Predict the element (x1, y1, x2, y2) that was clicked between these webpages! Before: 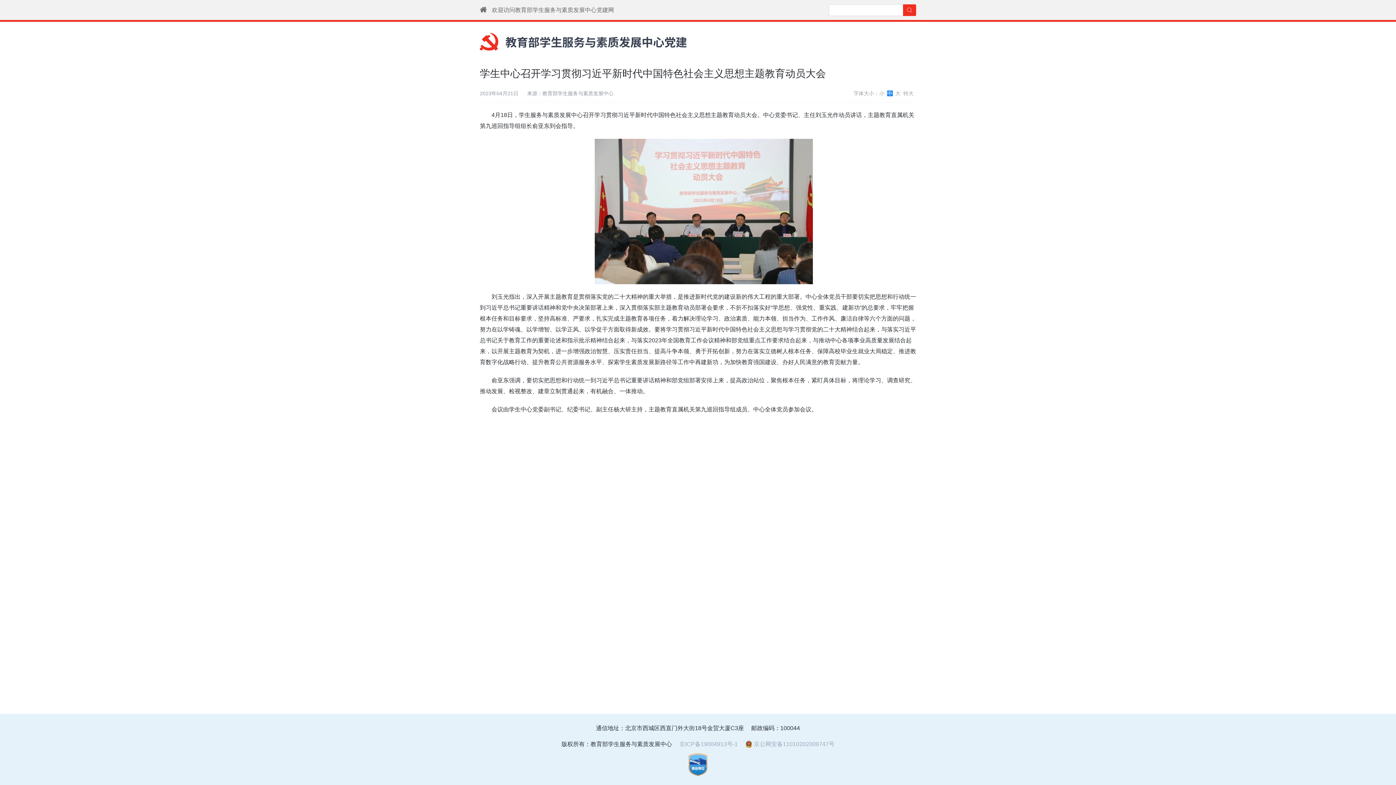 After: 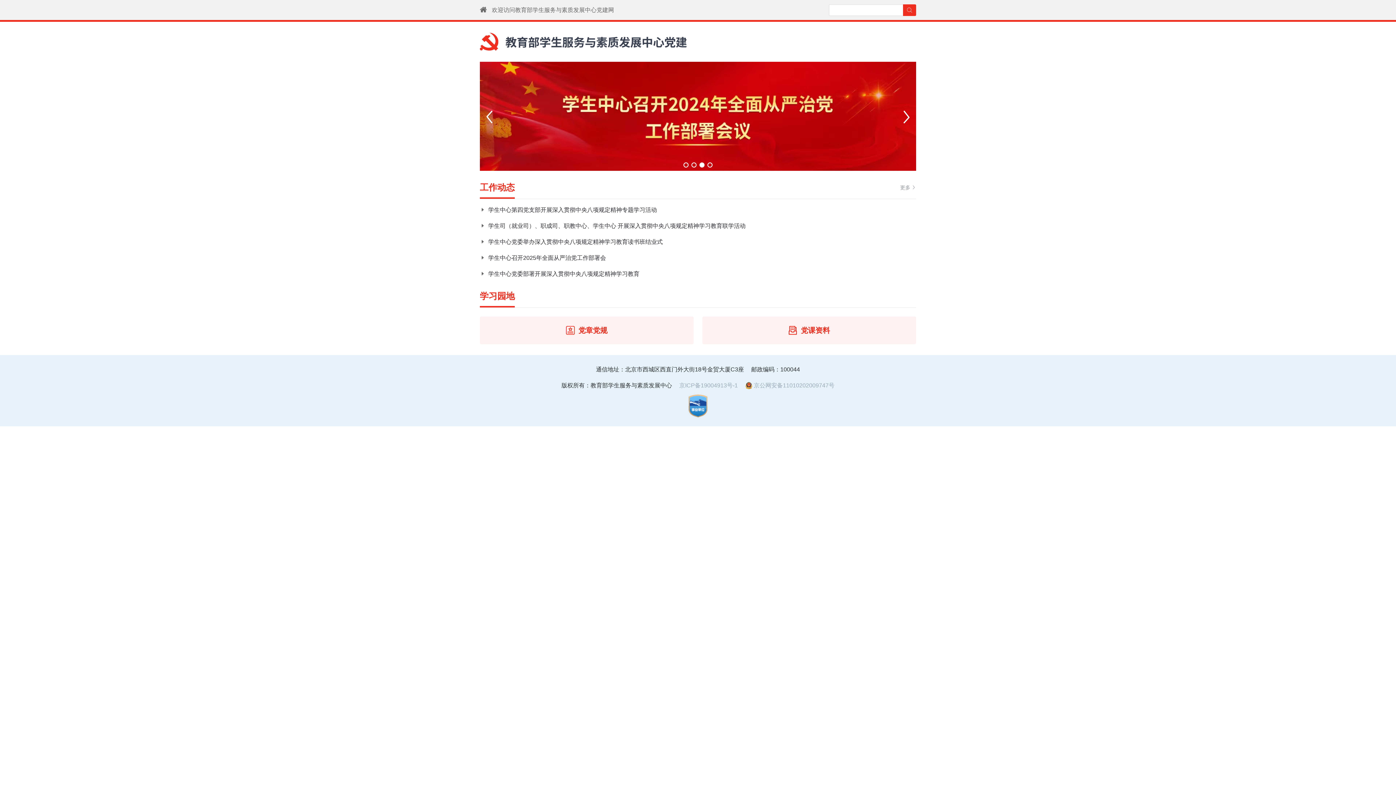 Action: label: 欢迎访问教育部学生服务与素质发展中心党建网 bbox: (492, 6, 614, 13)